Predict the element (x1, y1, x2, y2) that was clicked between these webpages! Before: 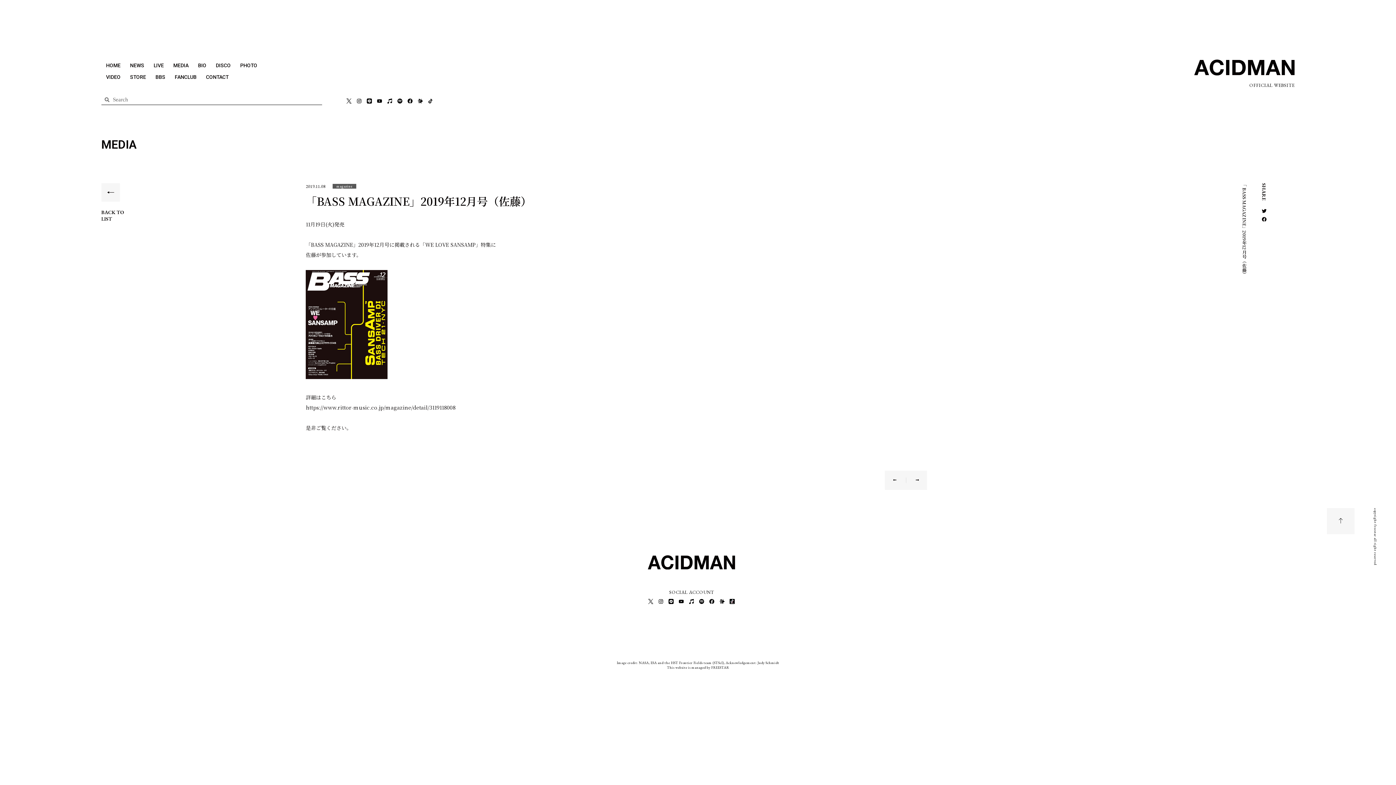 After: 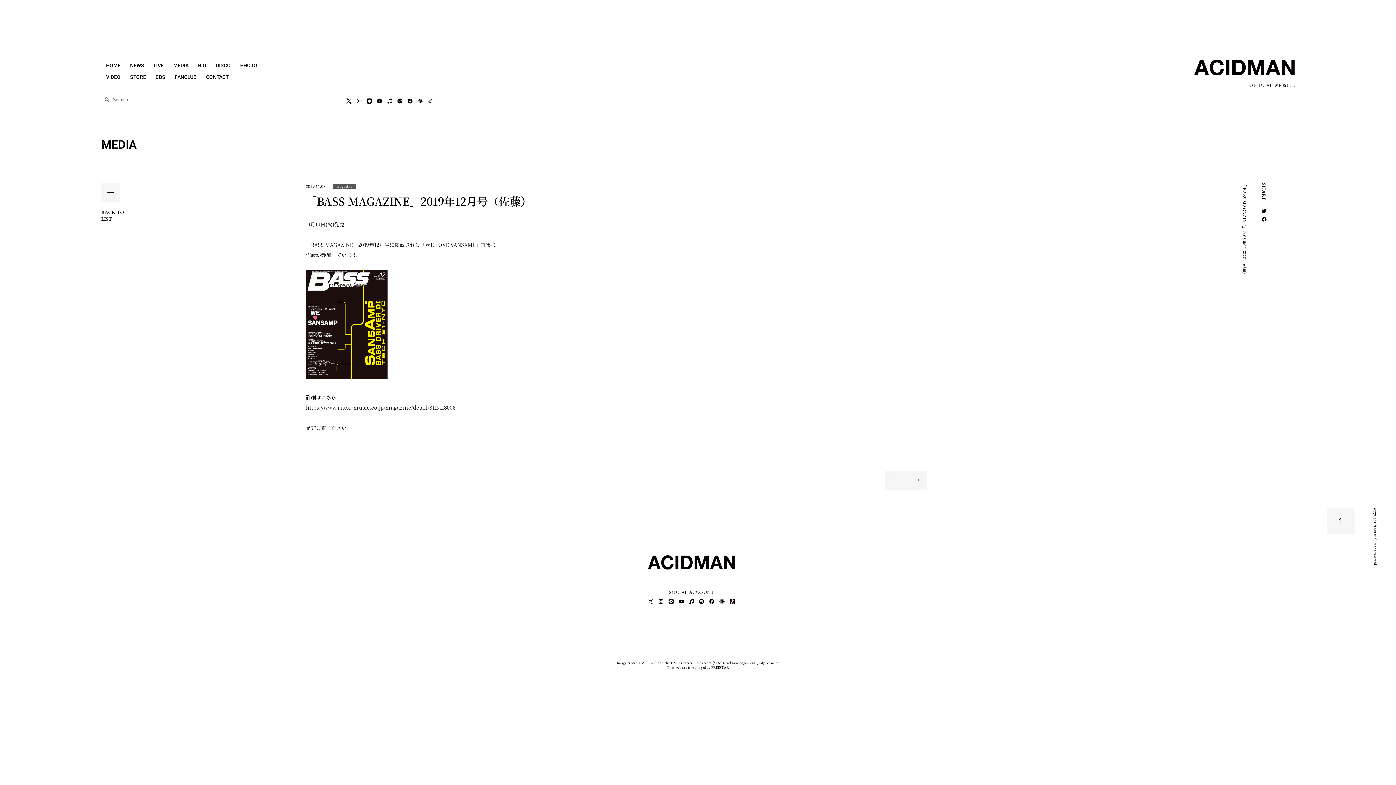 Action: bbox: (666, 596, 676, 606)